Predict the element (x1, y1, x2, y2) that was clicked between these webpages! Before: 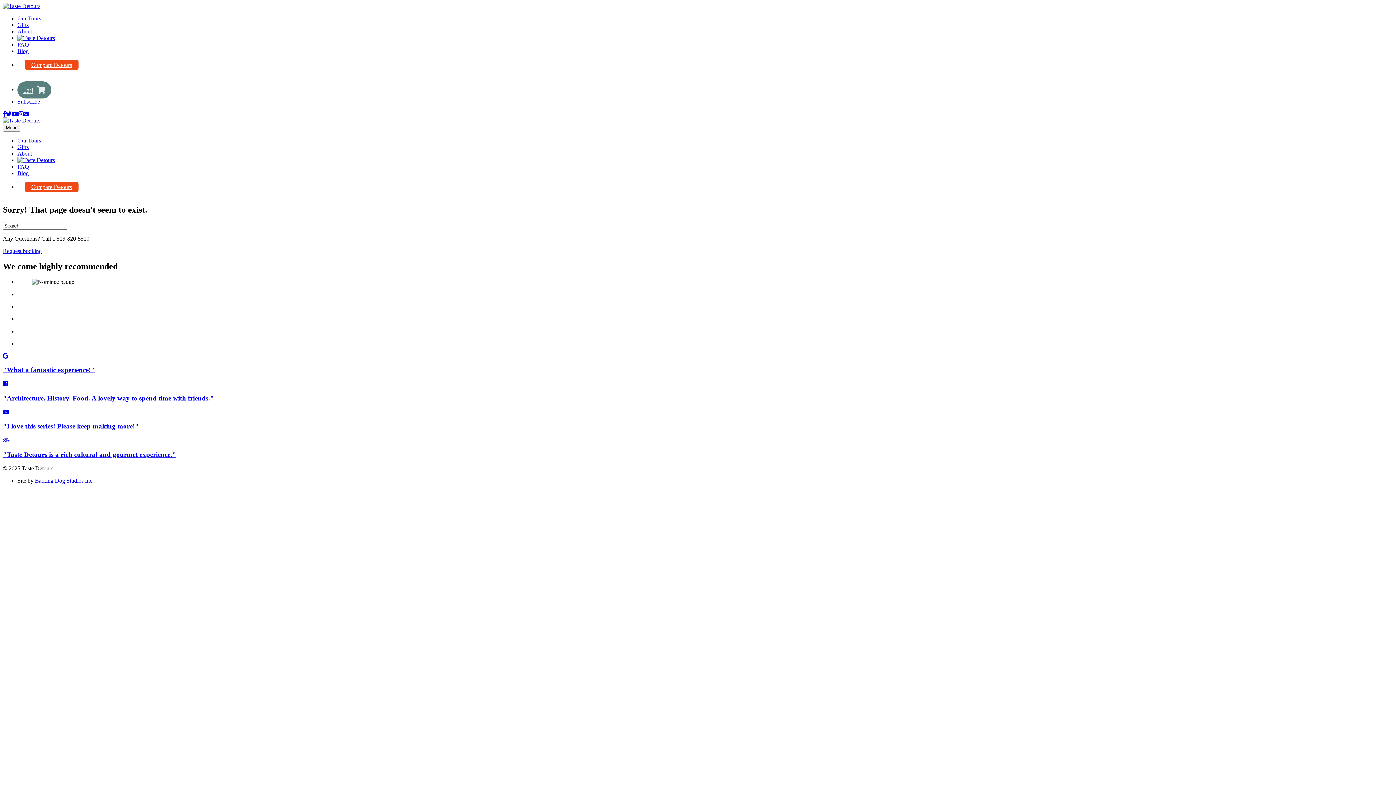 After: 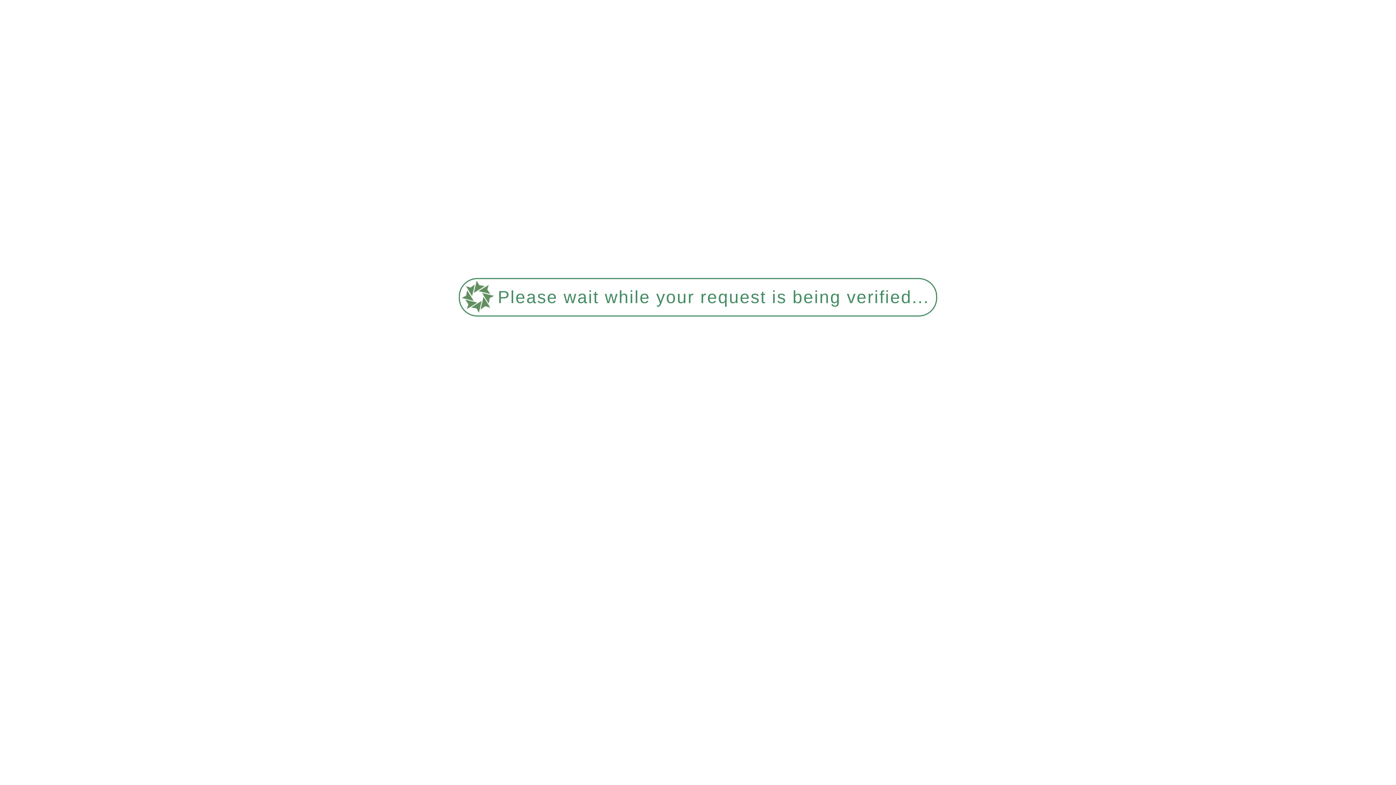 Action: bbox: (17, 150, 32, 156) label: About